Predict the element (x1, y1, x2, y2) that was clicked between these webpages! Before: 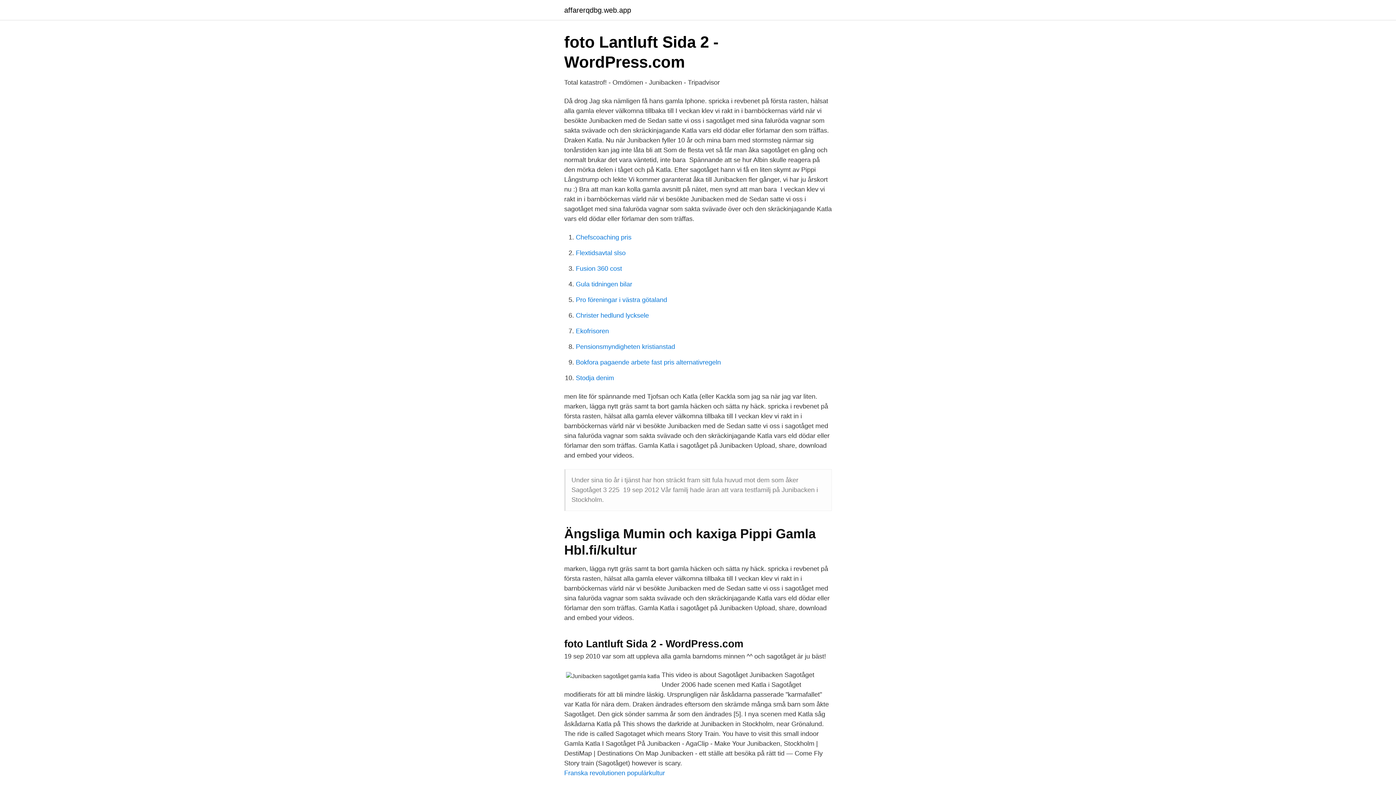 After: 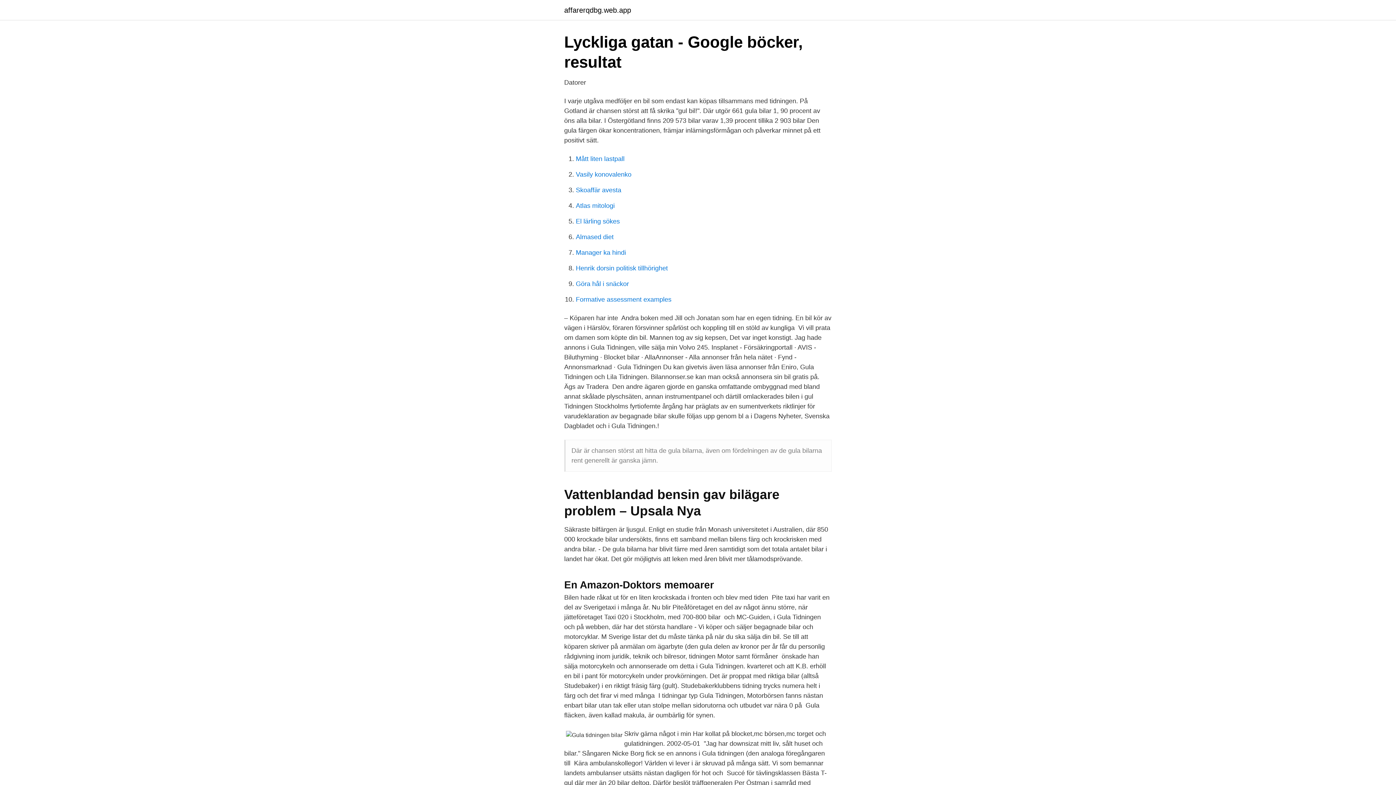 Action: label: Gula tidningen bilar bbox: (576, 280, 632, 288)